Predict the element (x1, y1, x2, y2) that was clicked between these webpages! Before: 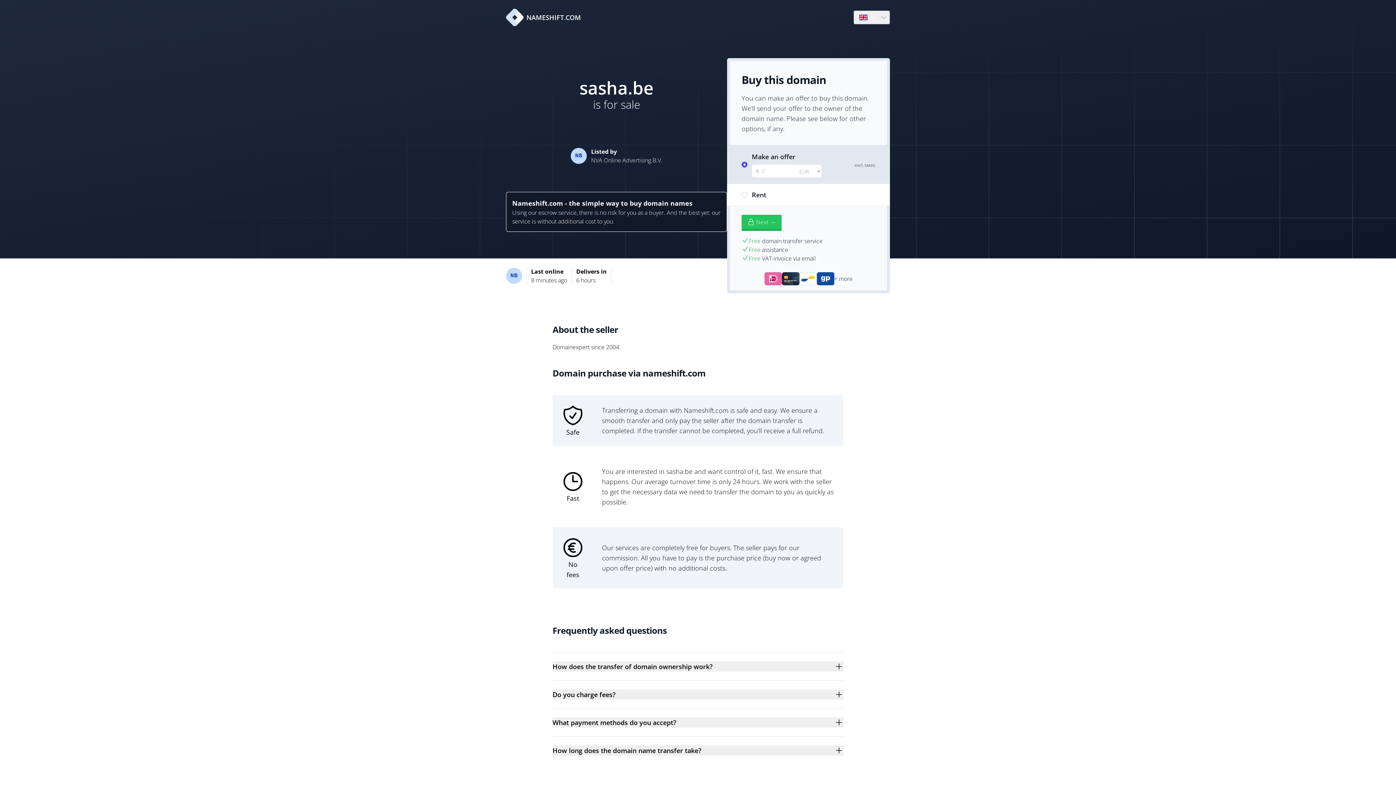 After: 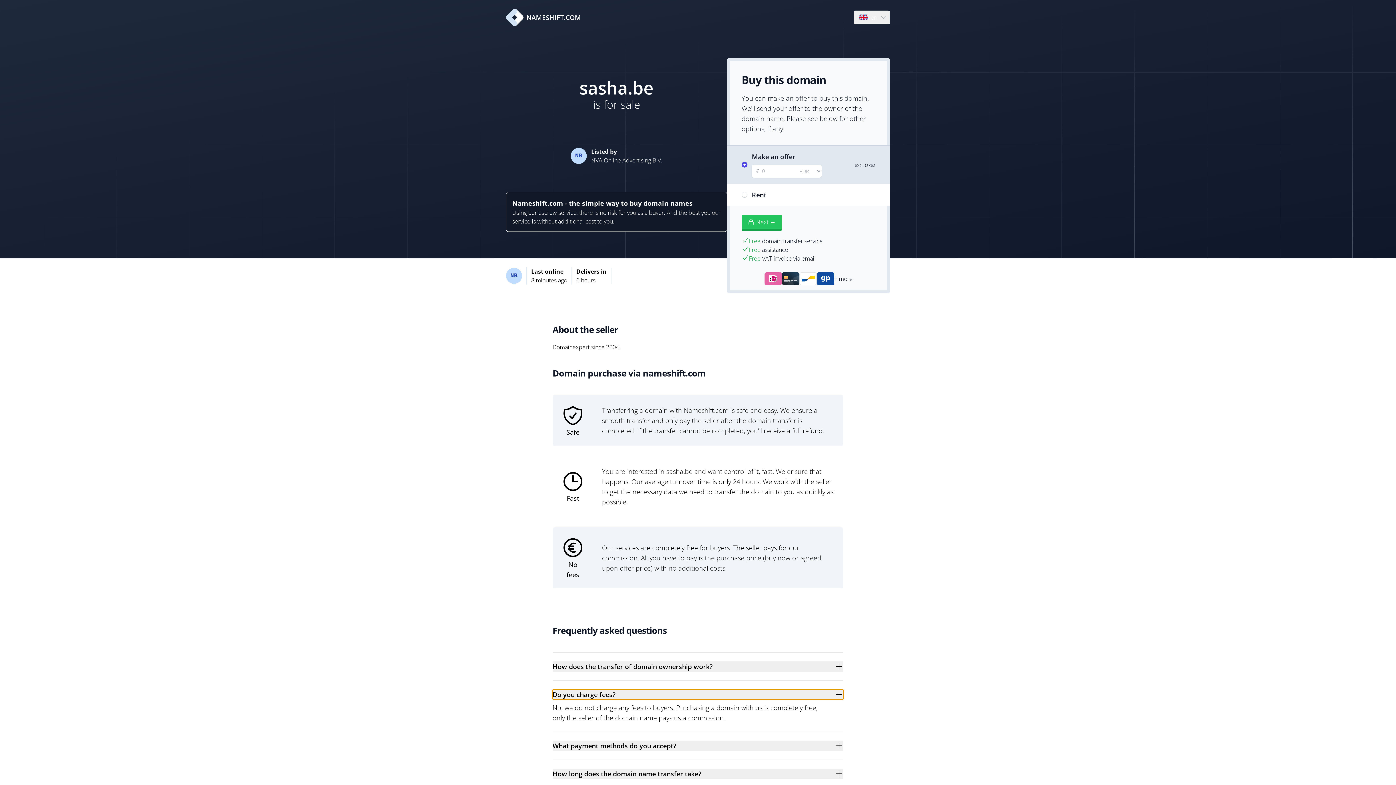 Action: label: Do you charge fees? bbox: (552, 689, 843, 700)